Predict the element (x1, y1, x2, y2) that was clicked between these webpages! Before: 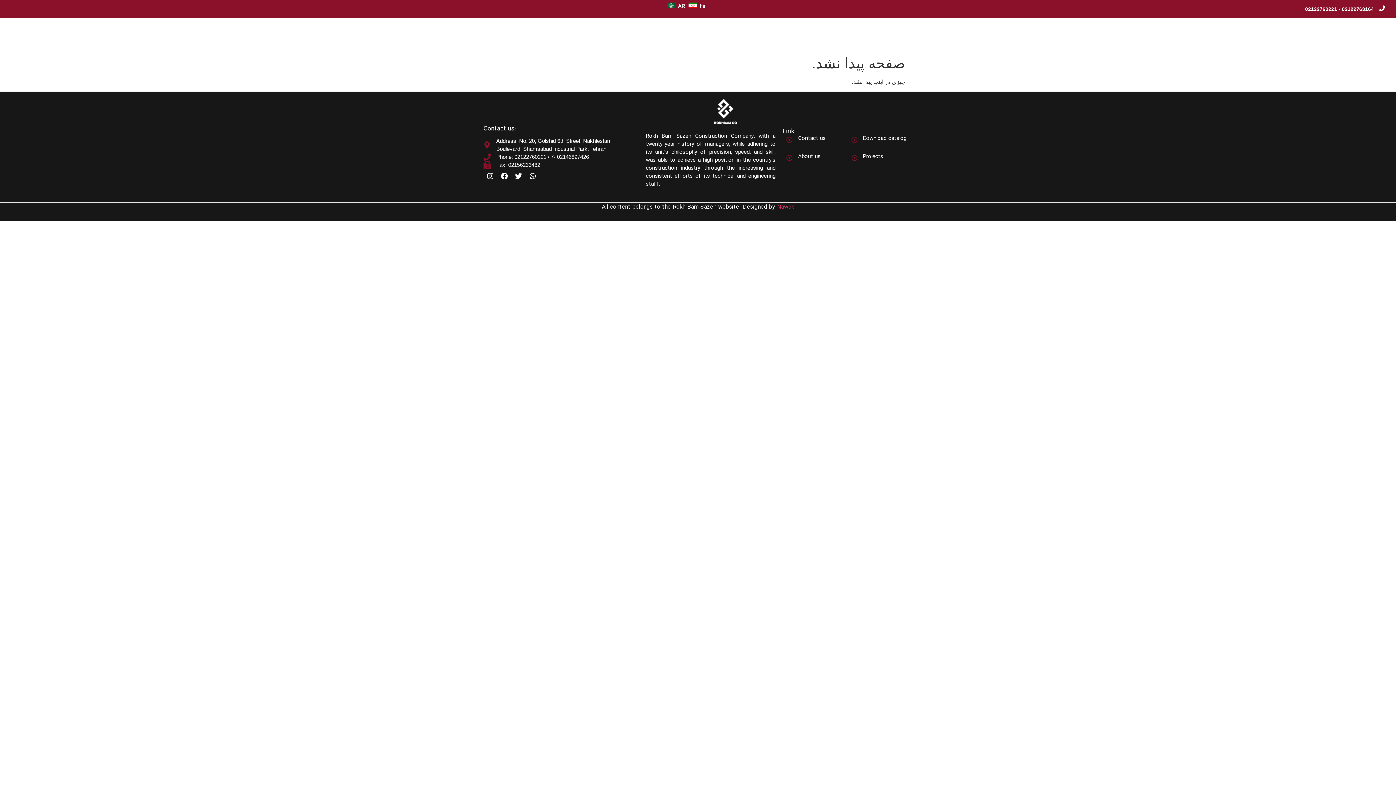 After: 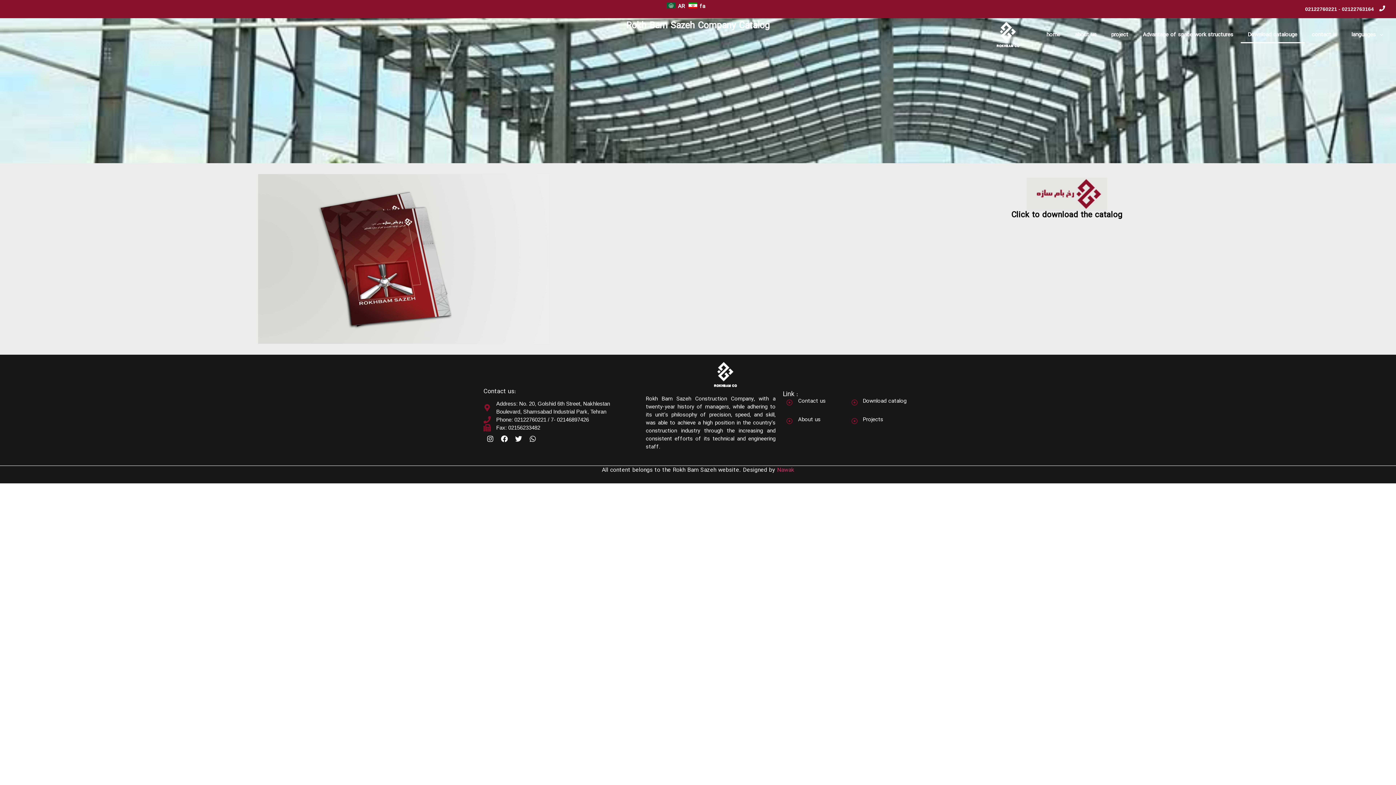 Action: bbox: (863, 134, 906, 142) label: Download catalog